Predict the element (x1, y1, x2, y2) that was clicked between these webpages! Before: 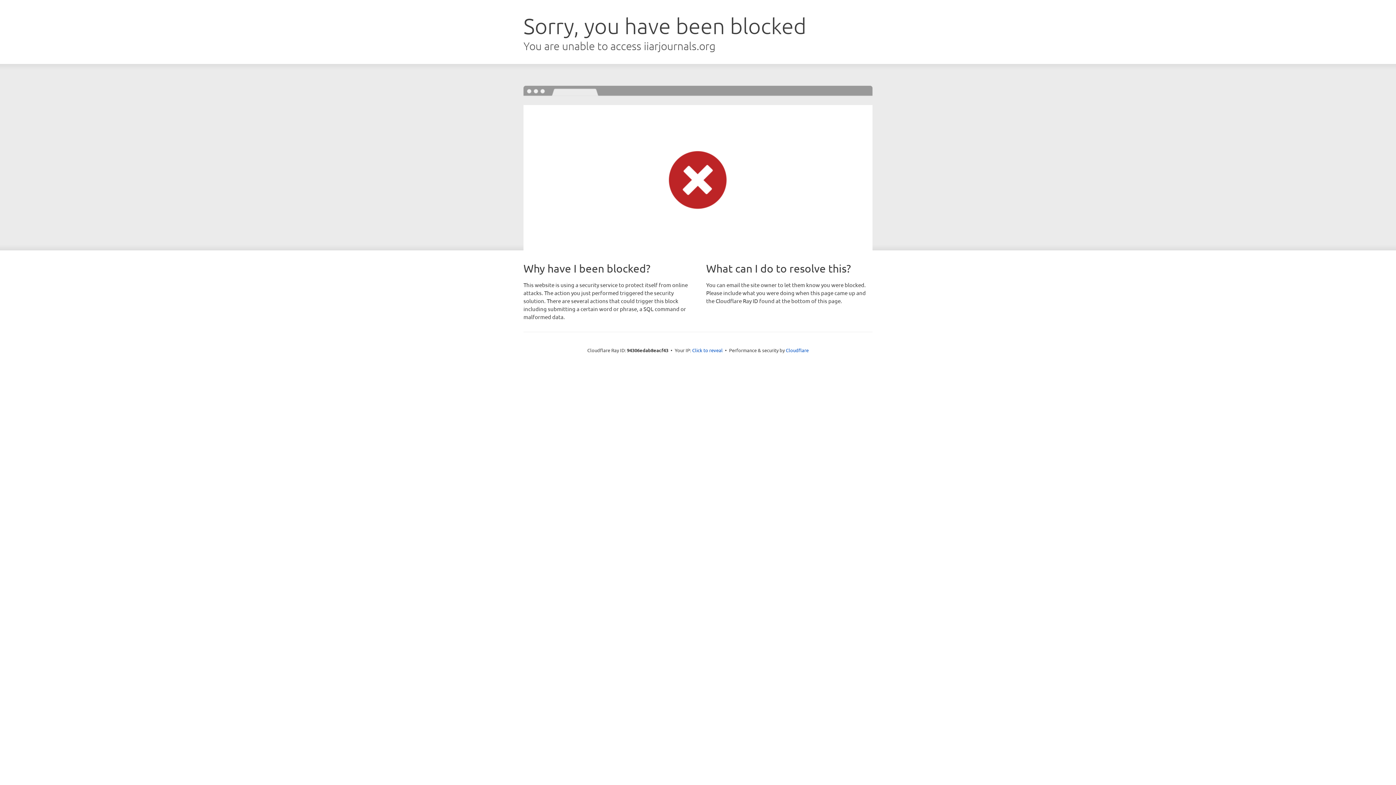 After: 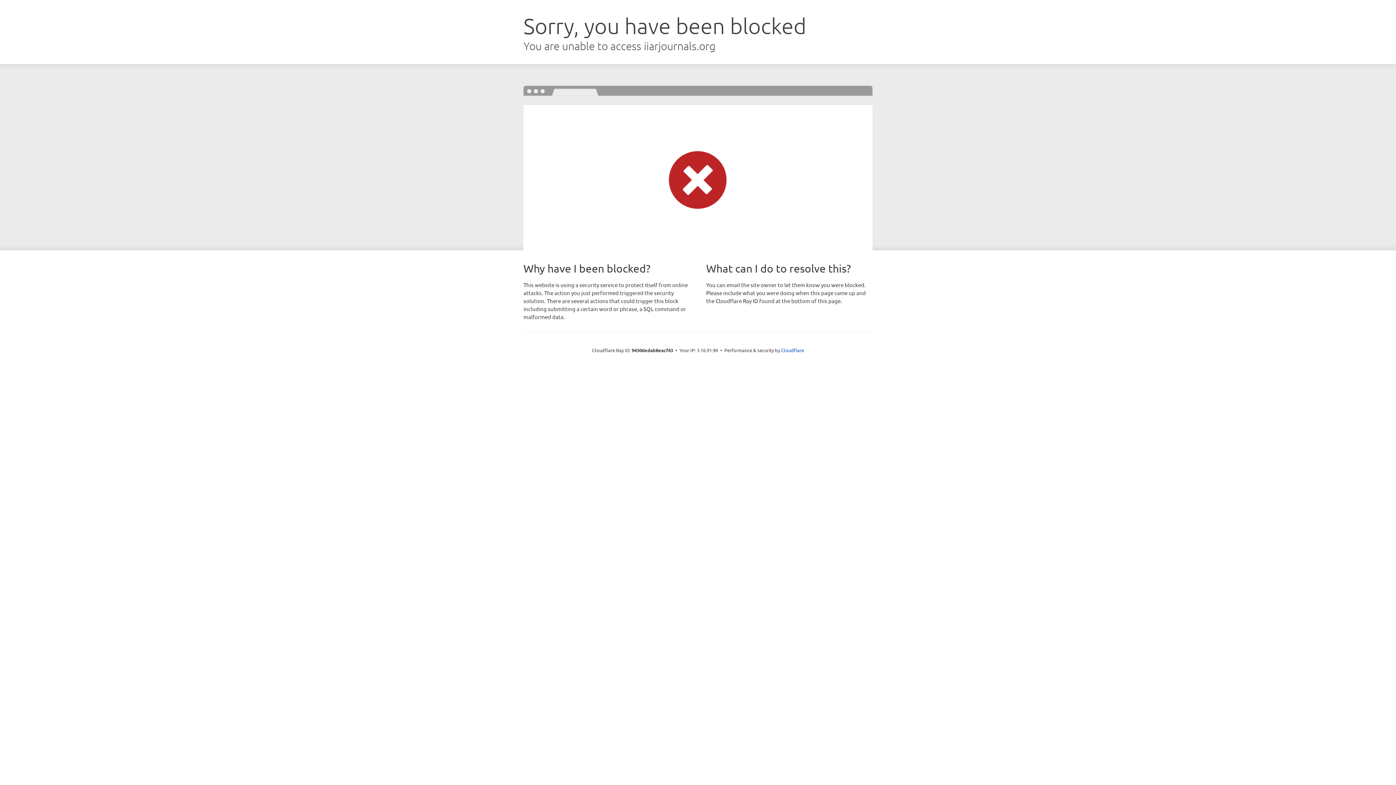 Action: bbox: (692, 346, 722, 353) label: Click to reveal